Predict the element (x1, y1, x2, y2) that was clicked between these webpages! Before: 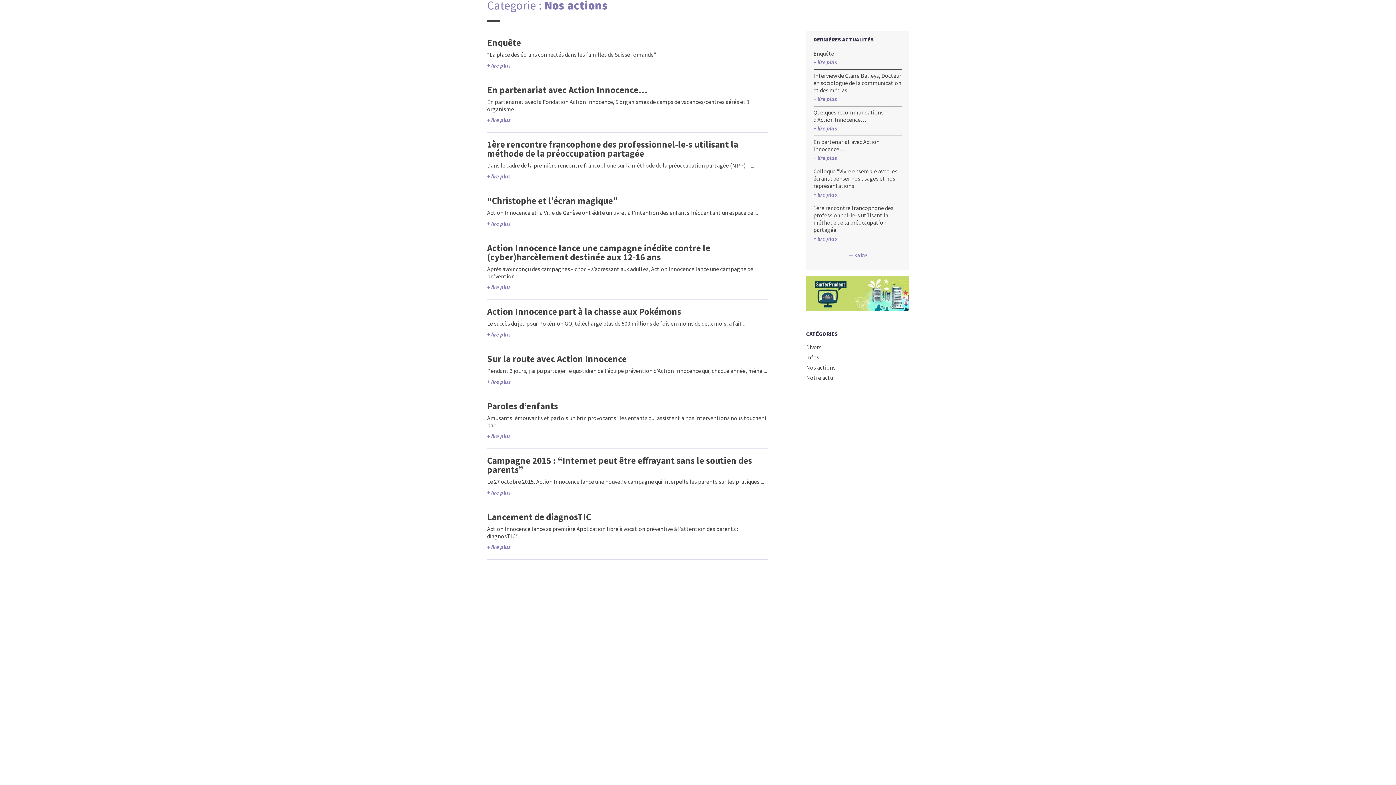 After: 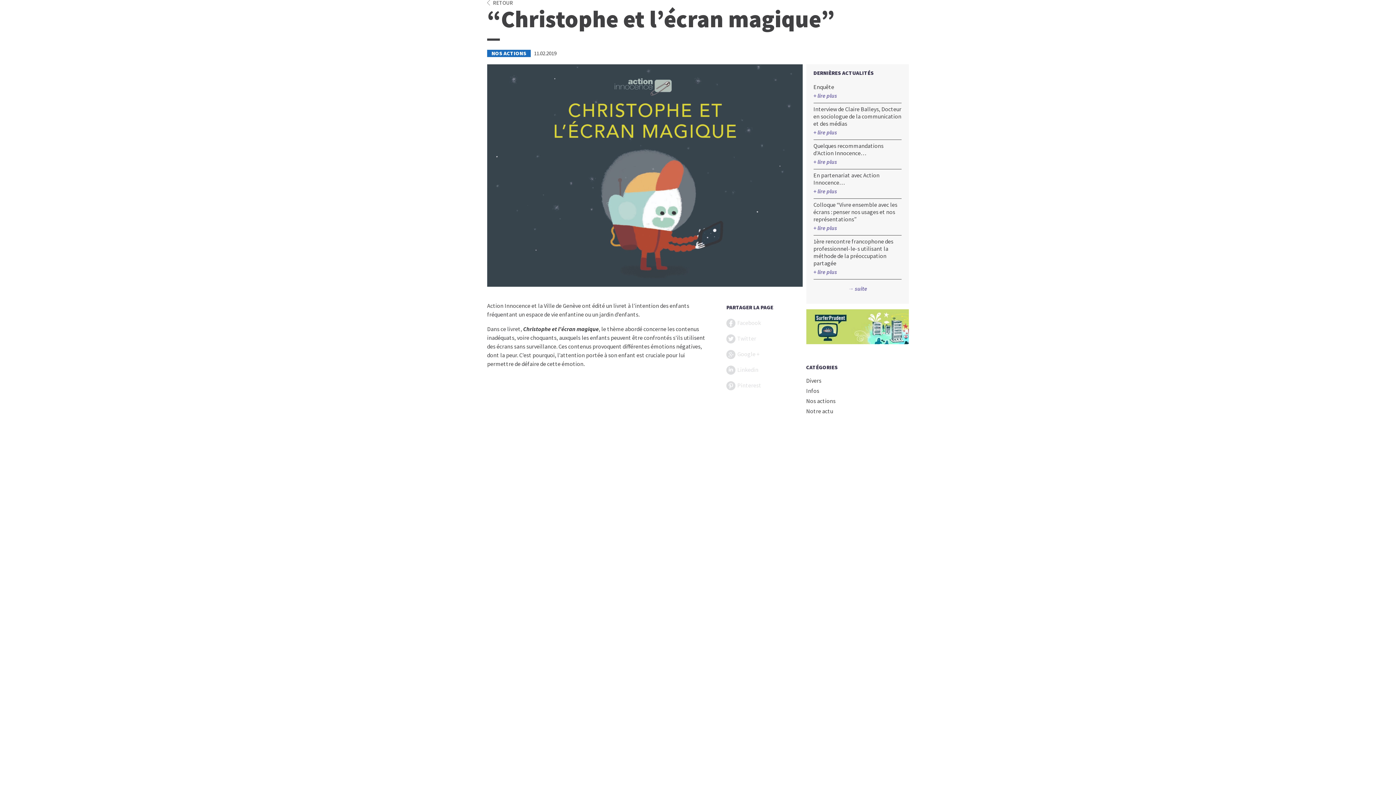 Action: bbox: (487, 194, 617, 206) label: “Christophe et l’écran magique”